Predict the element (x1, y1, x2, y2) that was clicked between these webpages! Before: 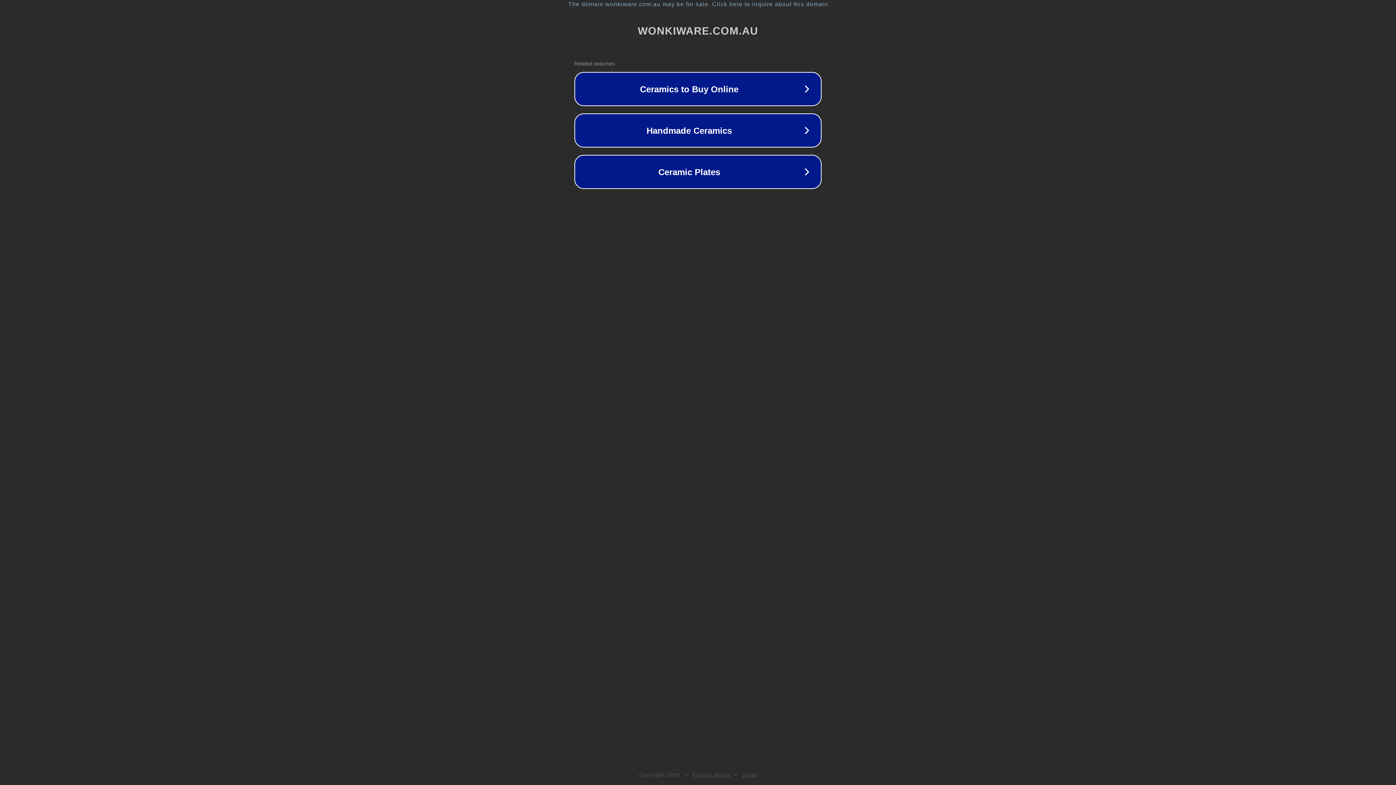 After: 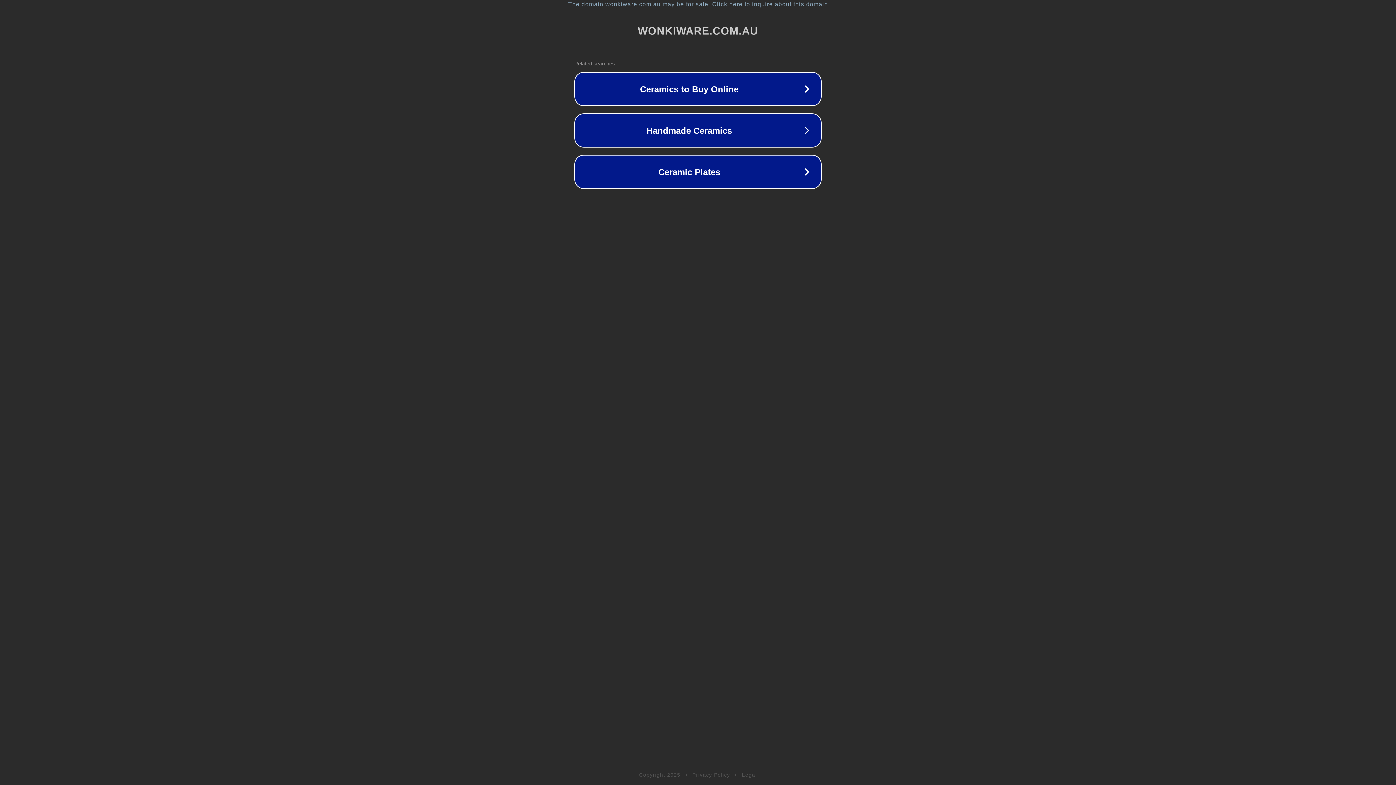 Action: bbox: (742, 772, 757, 778) label: Legal